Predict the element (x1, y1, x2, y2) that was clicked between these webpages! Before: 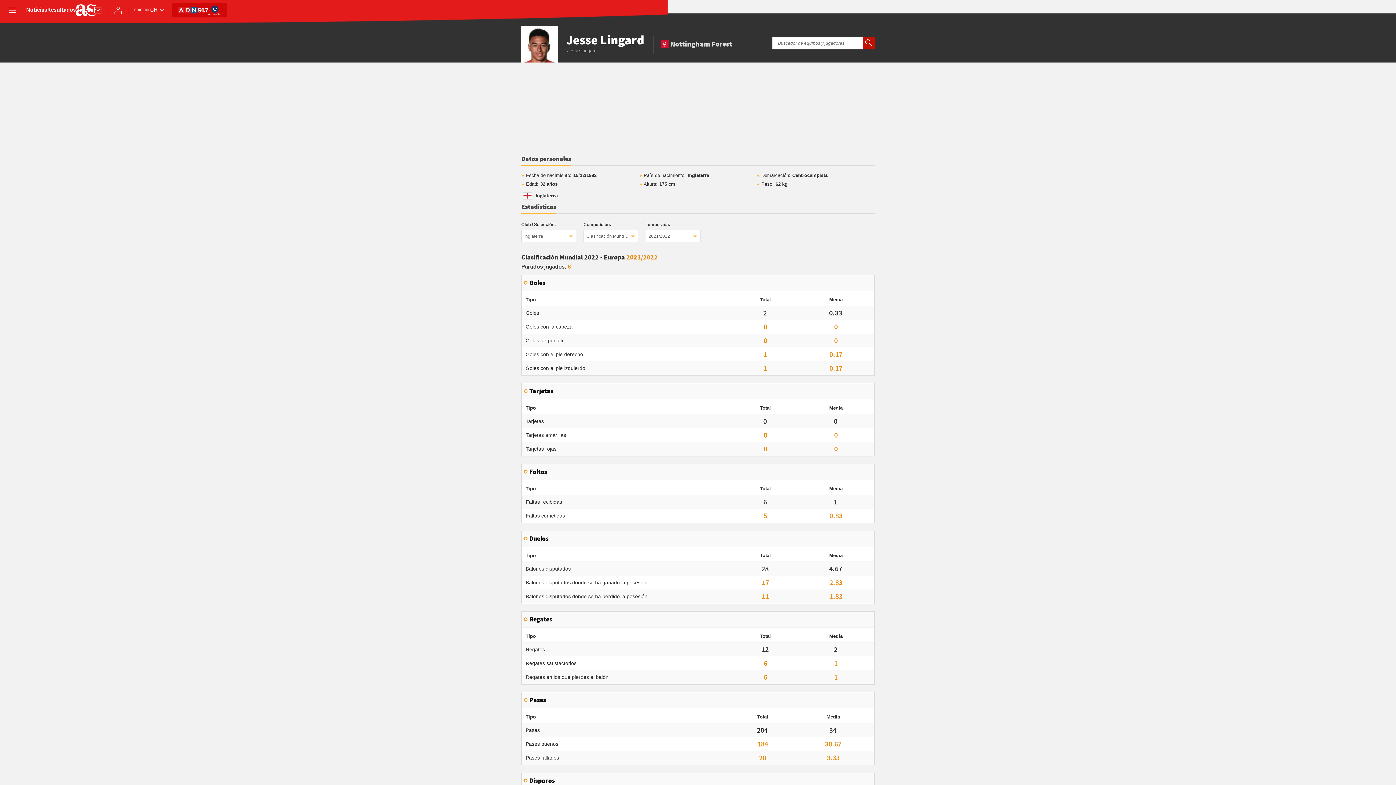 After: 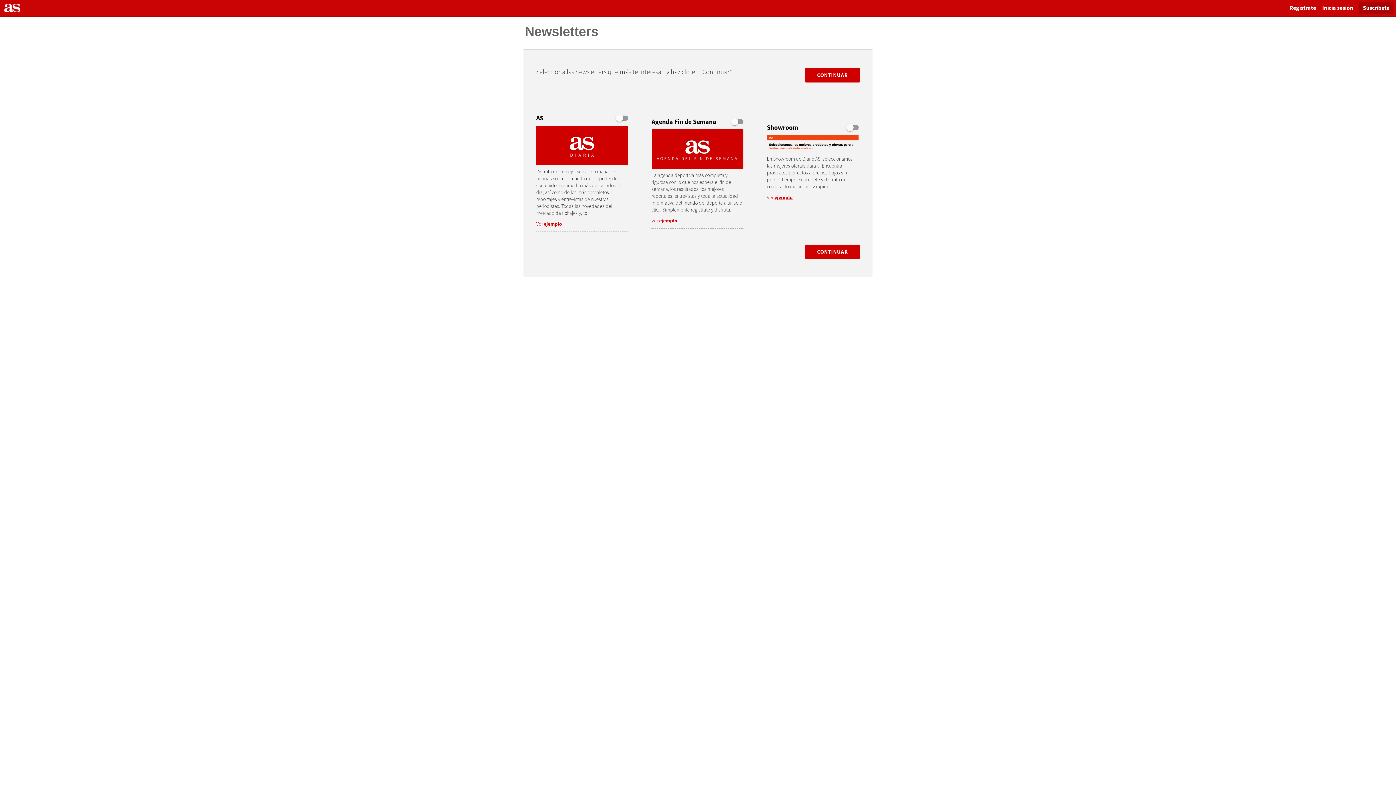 Action: bbox: (93, 5, 102, 14) label: Newsletter